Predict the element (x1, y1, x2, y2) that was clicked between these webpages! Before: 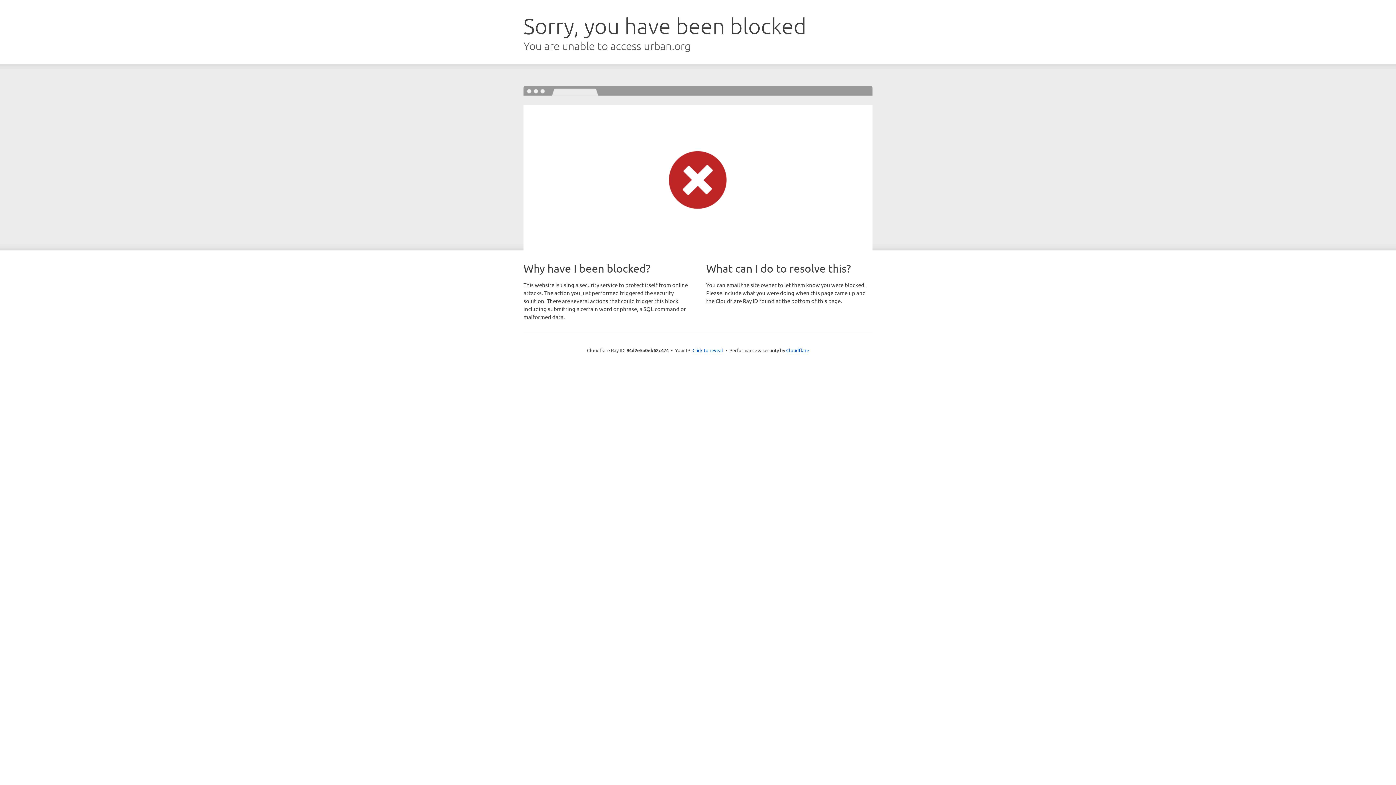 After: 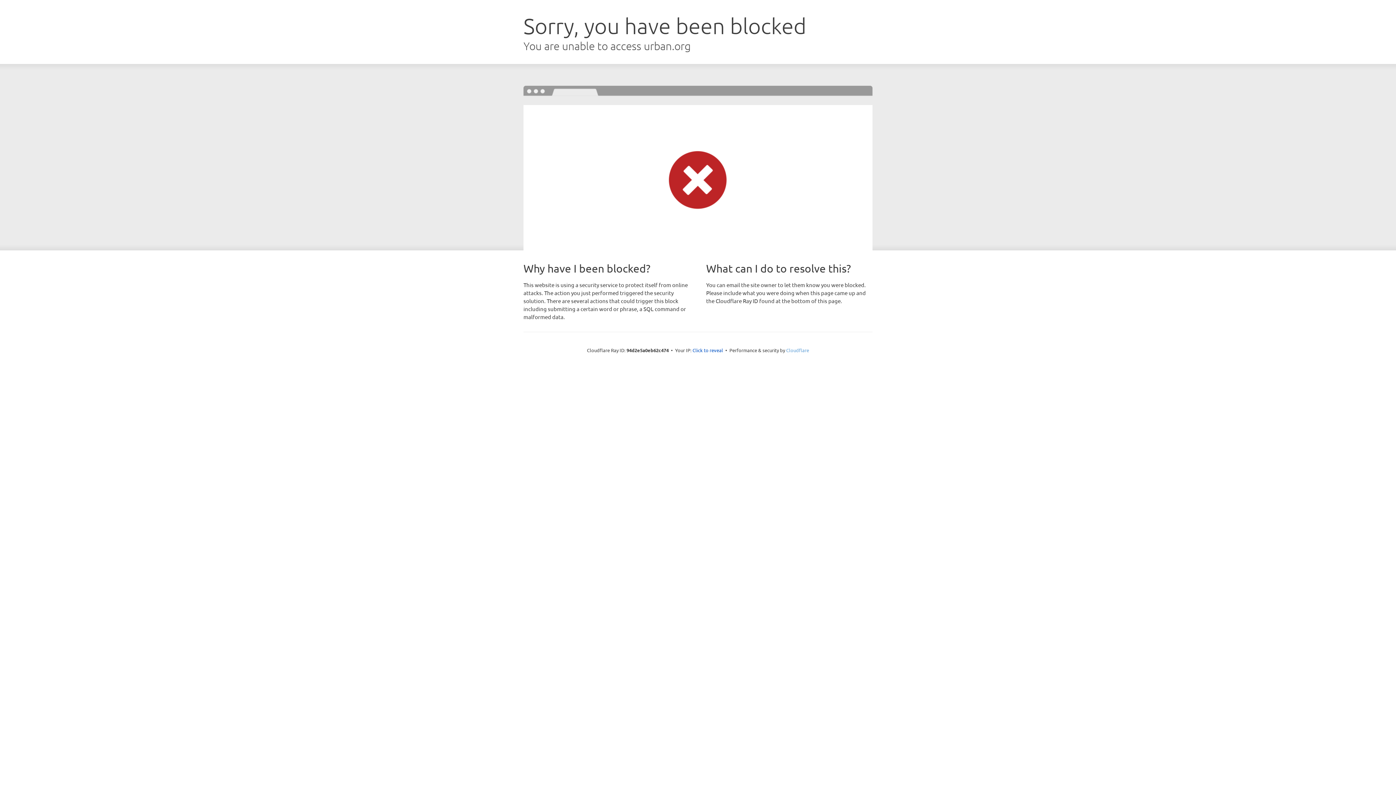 Action: label: Cloudflare bbox: (786, 347, 809, 353)